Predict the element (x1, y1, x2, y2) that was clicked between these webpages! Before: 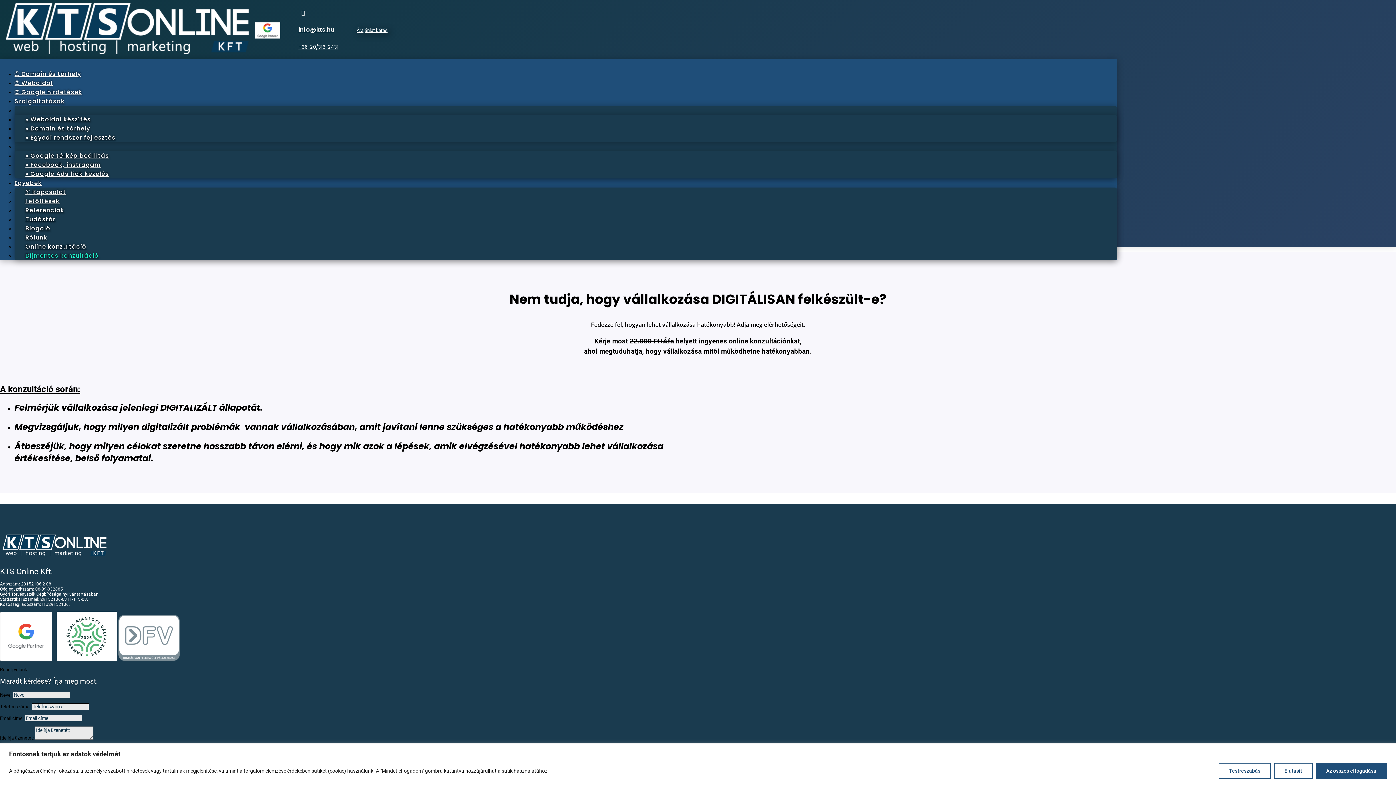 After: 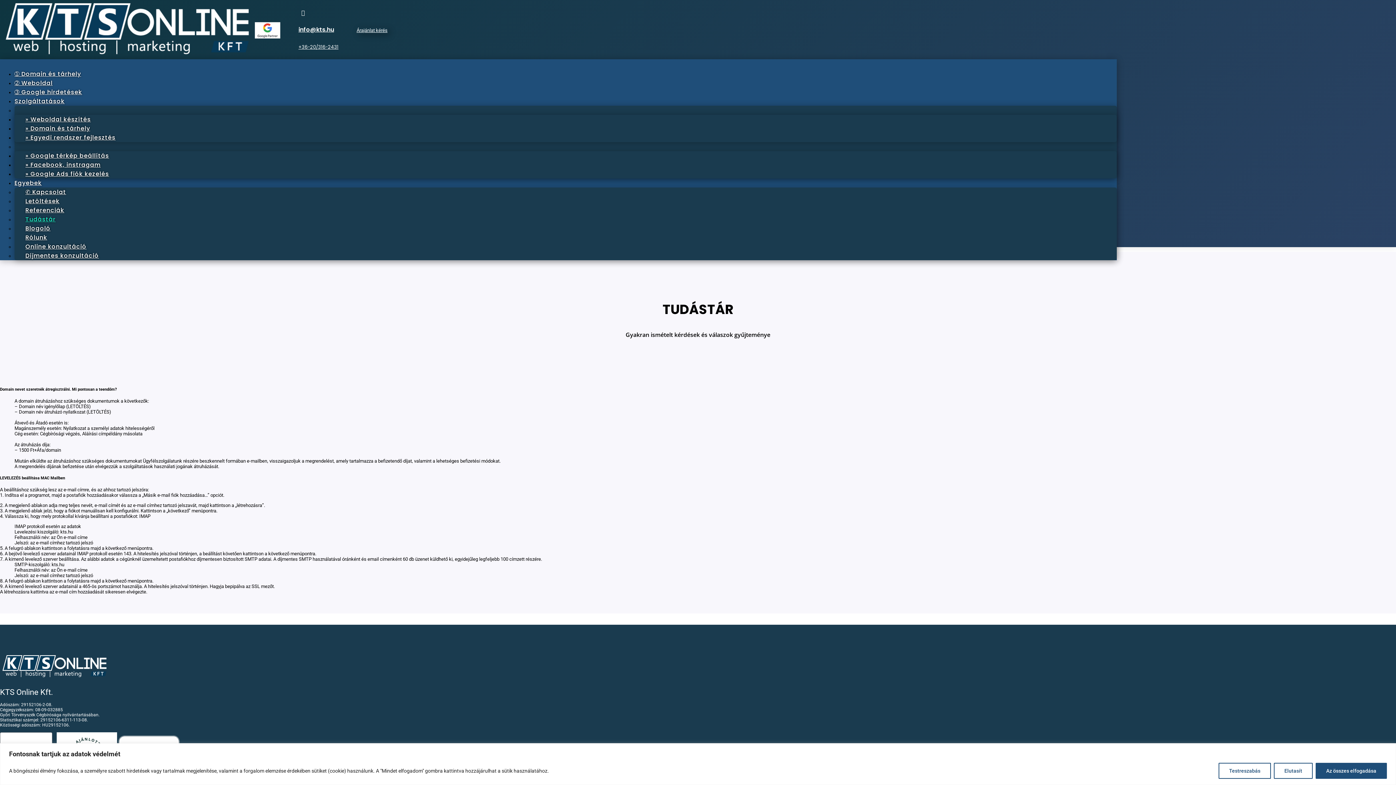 Action: label: Tudástár bbox: (14, 213, 66, 225)